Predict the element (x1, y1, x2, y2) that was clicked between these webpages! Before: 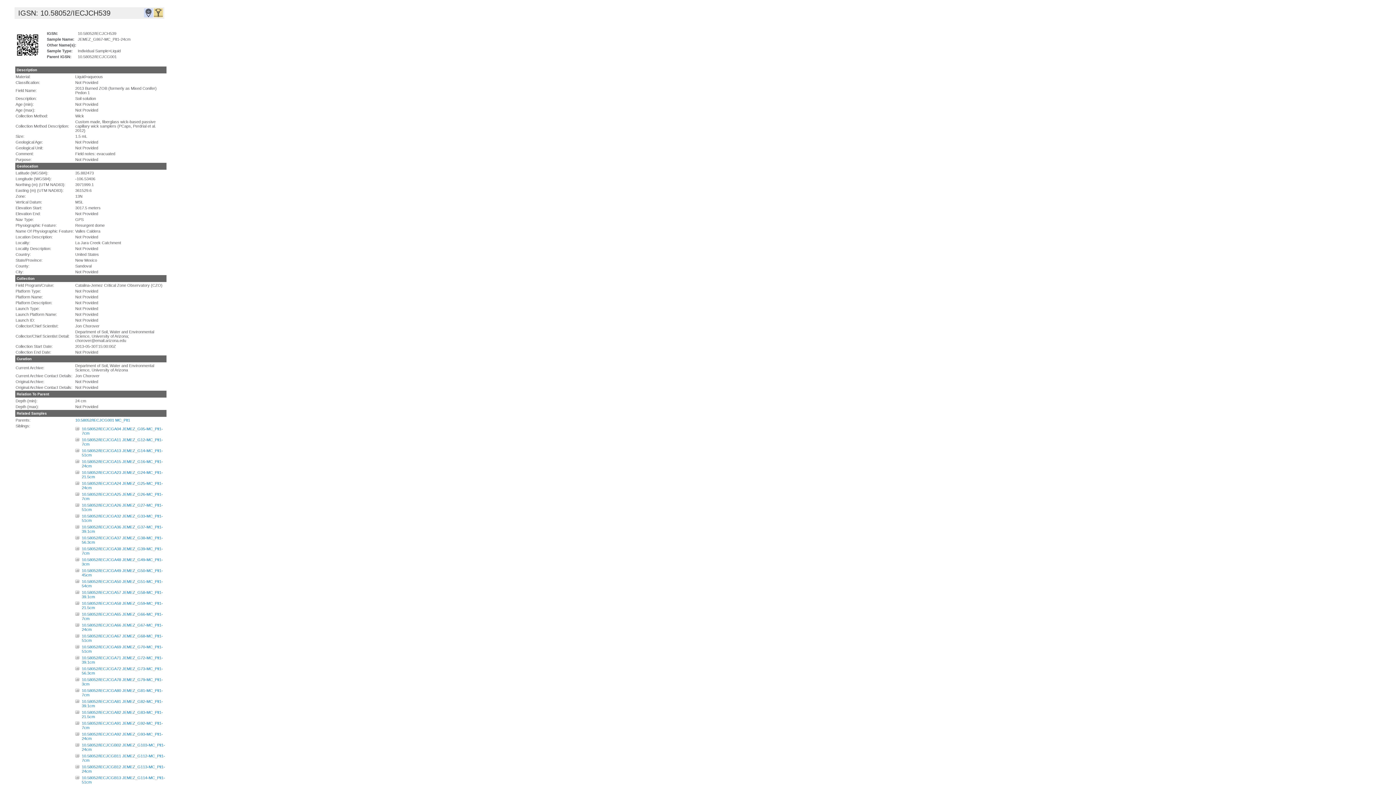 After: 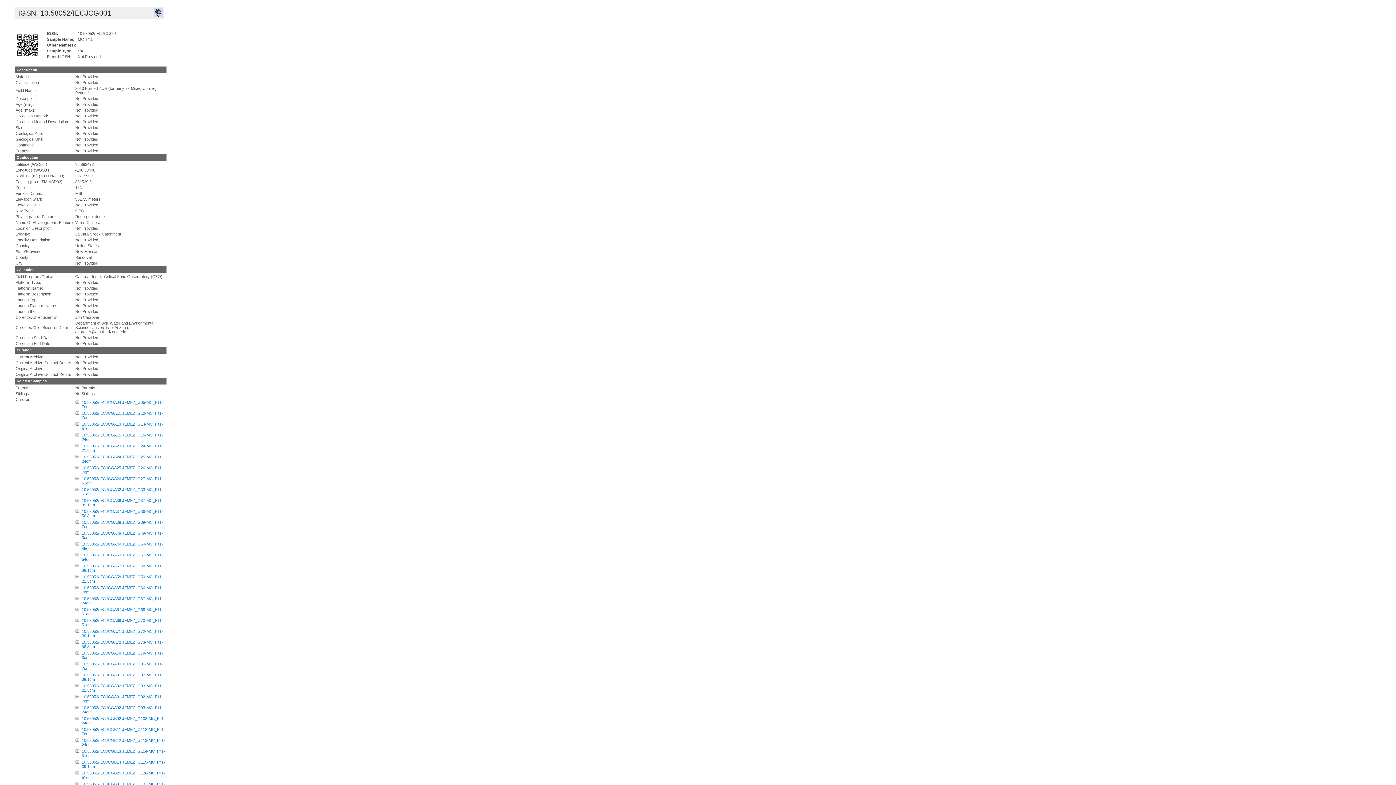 Action: bbox: (75, 418, 130, 422) label: 10.58052/IECJCG001 MC_Pit1